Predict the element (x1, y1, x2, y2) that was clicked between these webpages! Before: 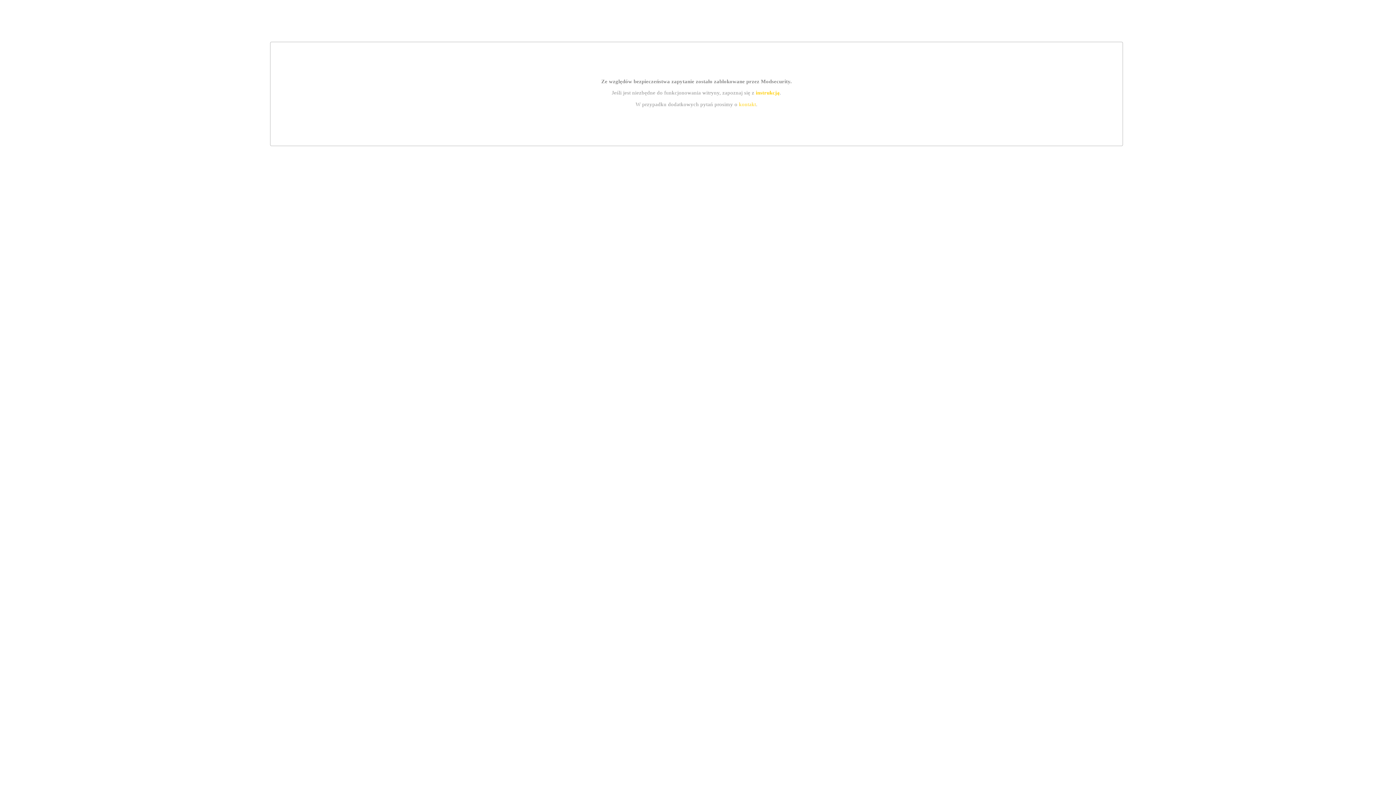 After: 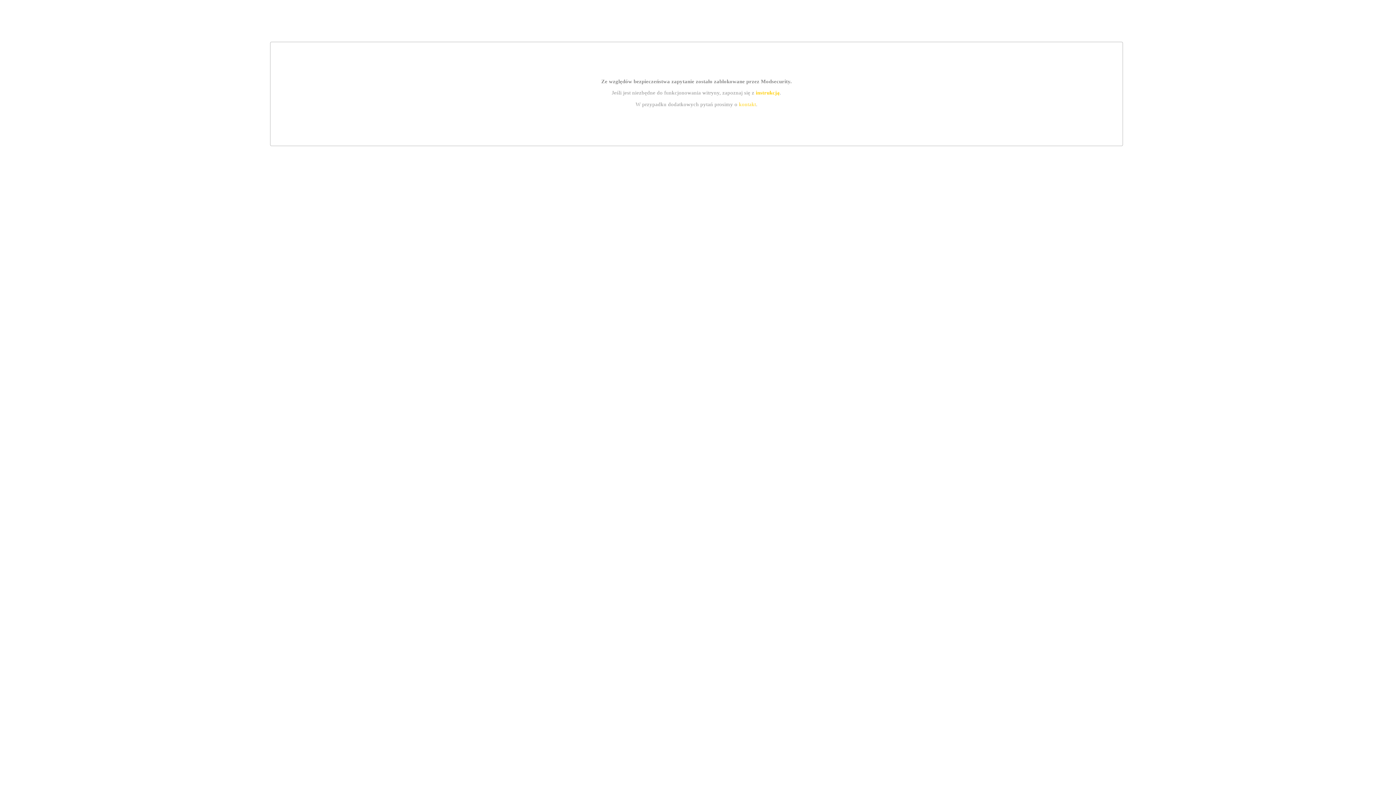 Action: label: kontakt bbox: (739, 101, 756, 107)